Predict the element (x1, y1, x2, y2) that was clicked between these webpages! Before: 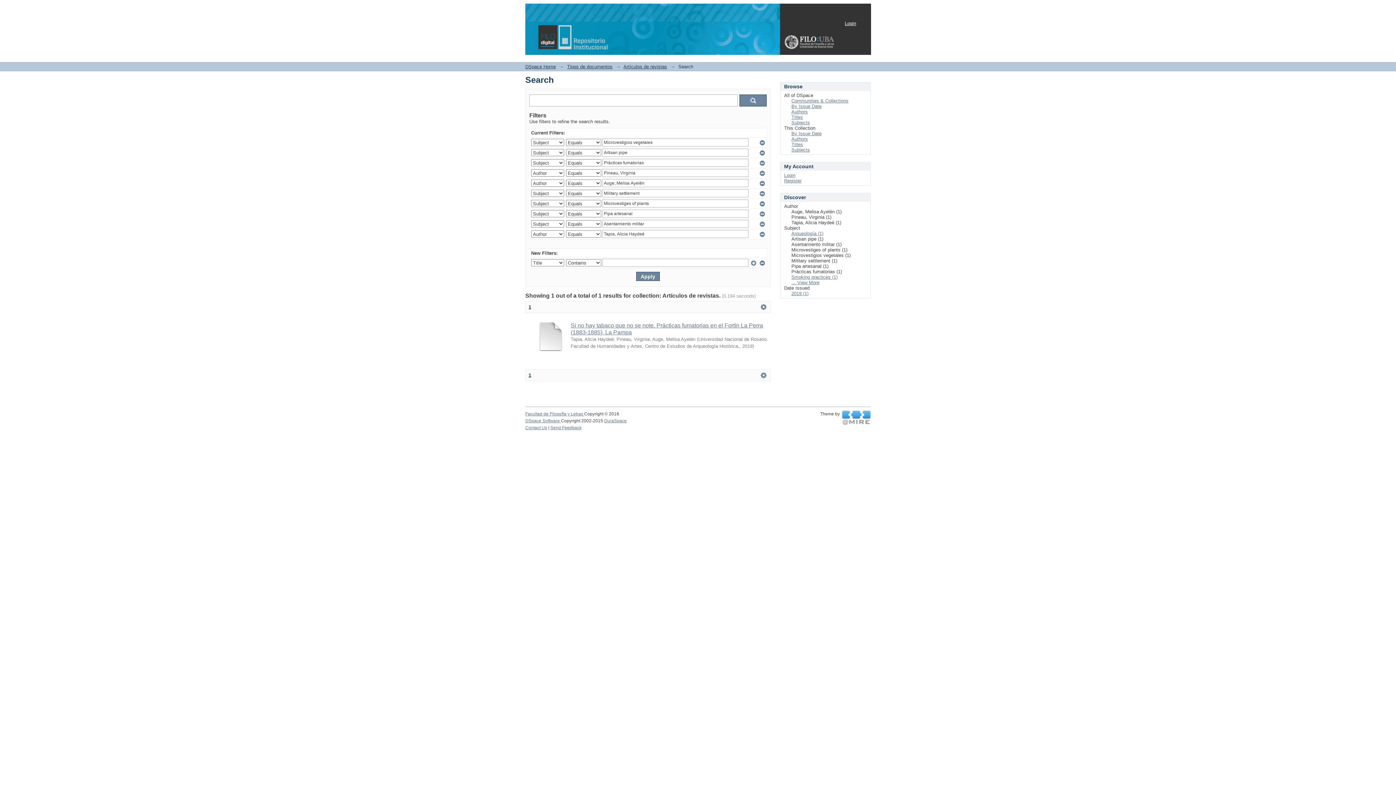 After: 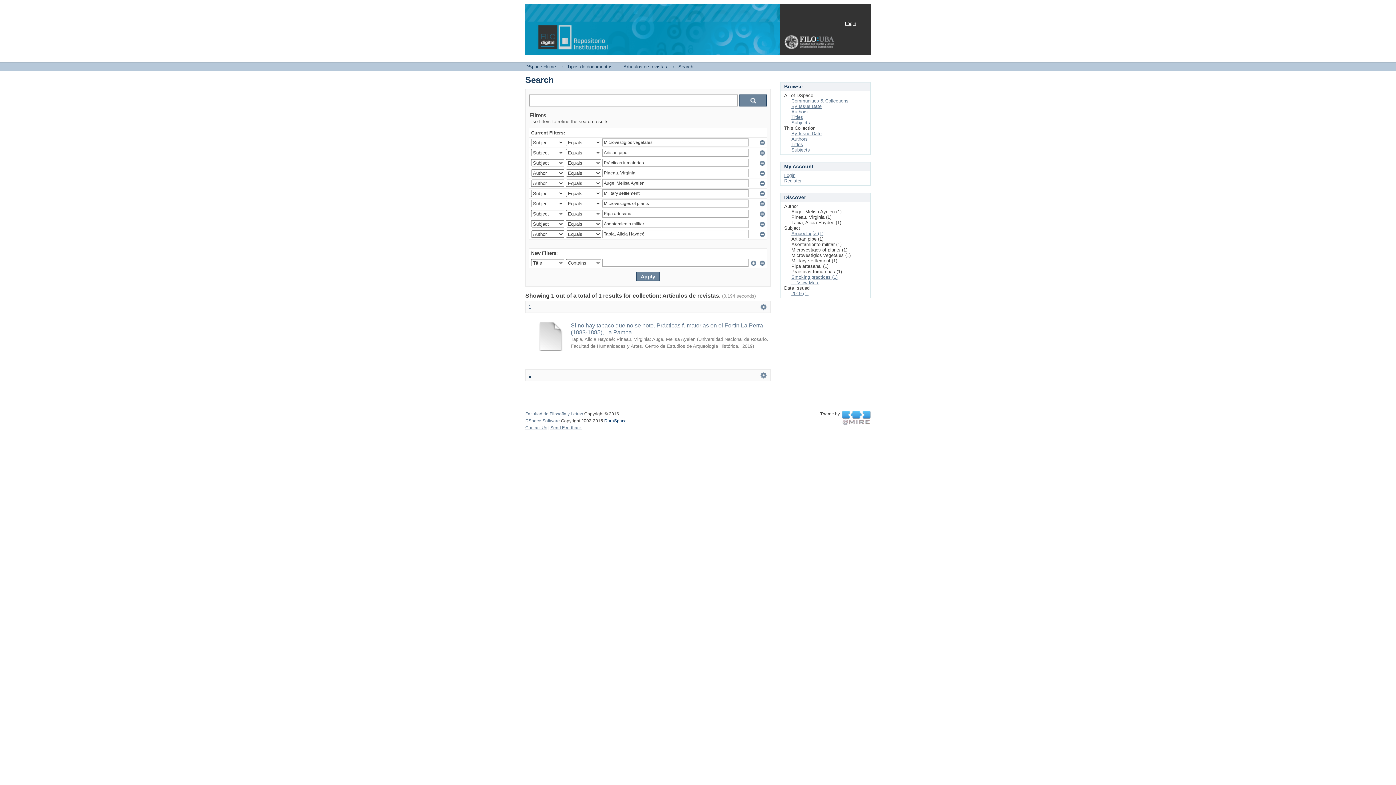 Action: label: DuraSpace bbox: (604, 418, 626, 423)